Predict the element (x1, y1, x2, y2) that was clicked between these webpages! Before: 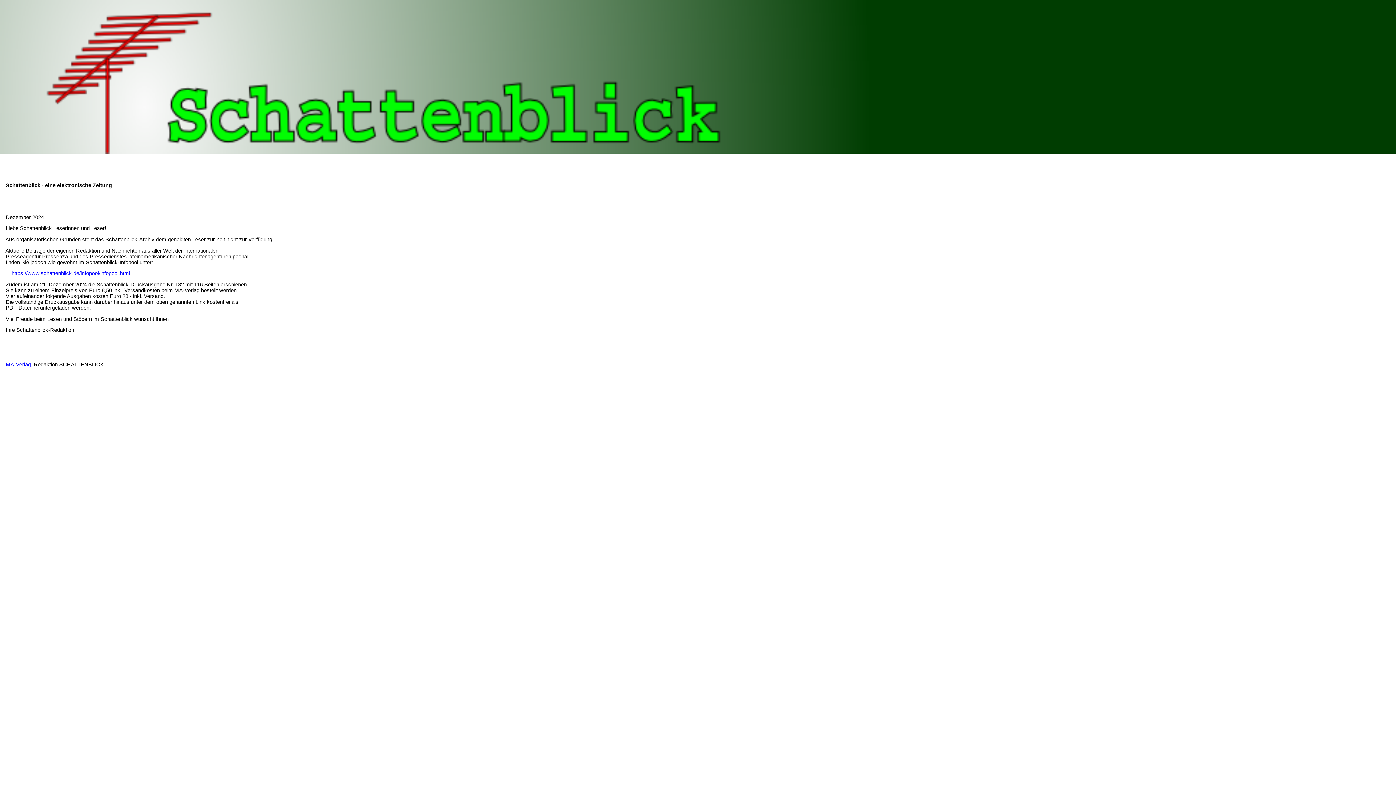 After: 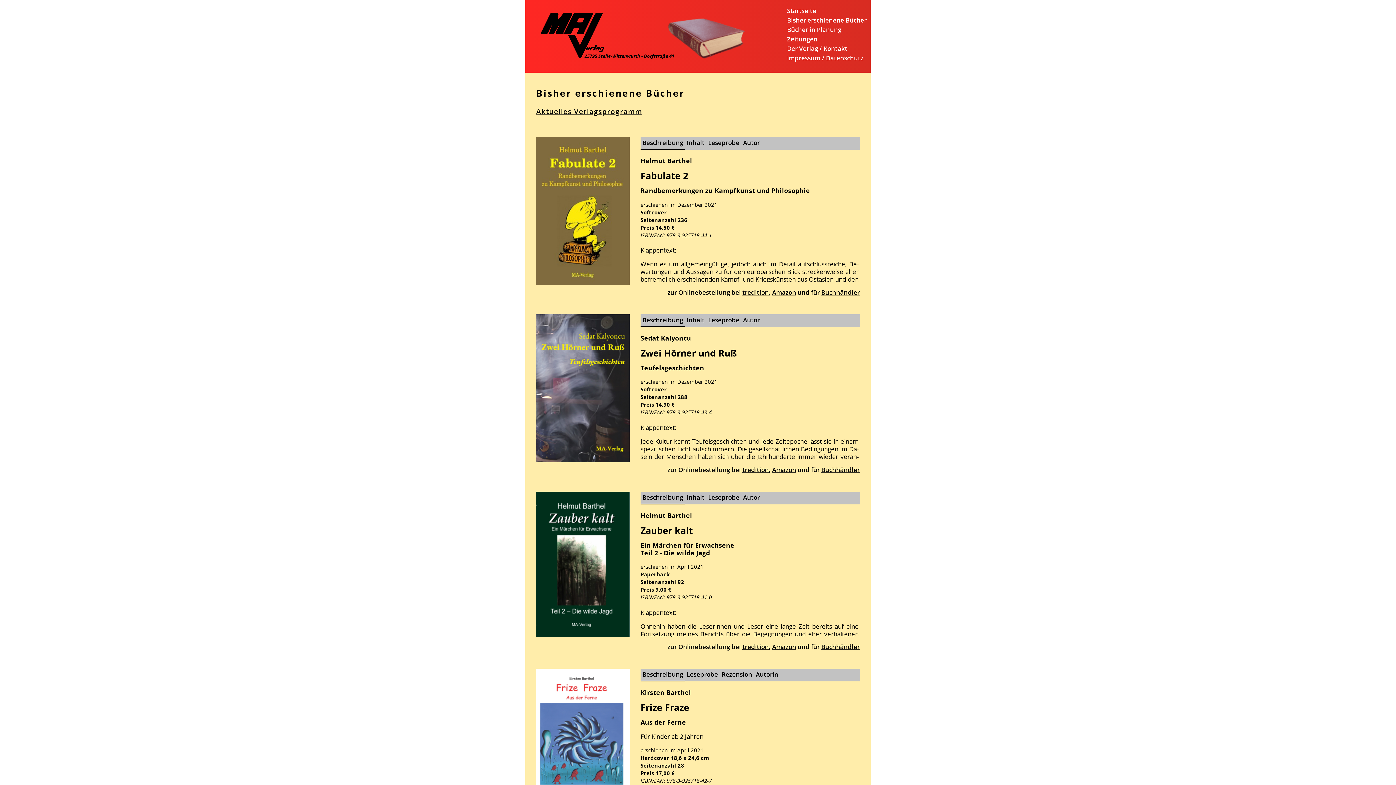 Action: bbox: (0, 361, 30, 367) label:     MA-Verlag